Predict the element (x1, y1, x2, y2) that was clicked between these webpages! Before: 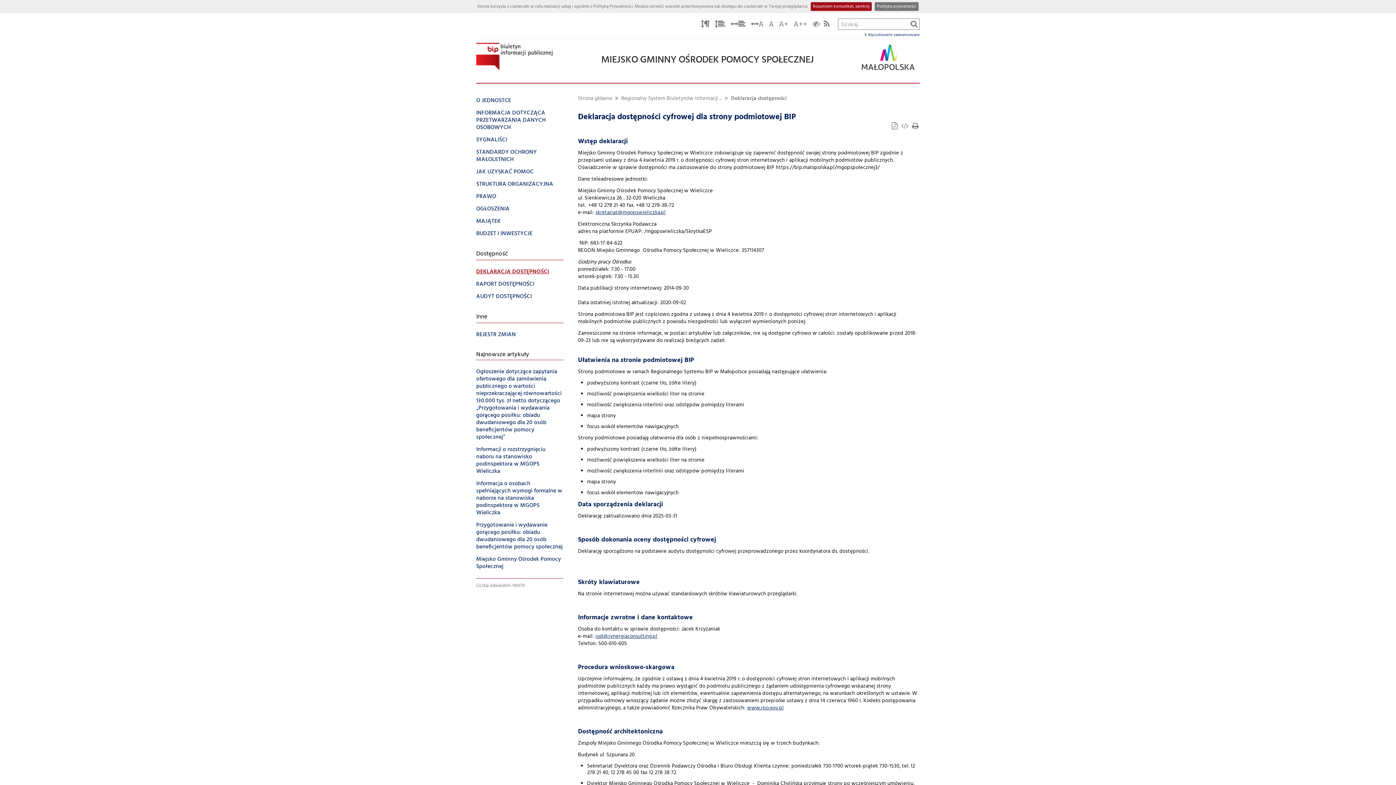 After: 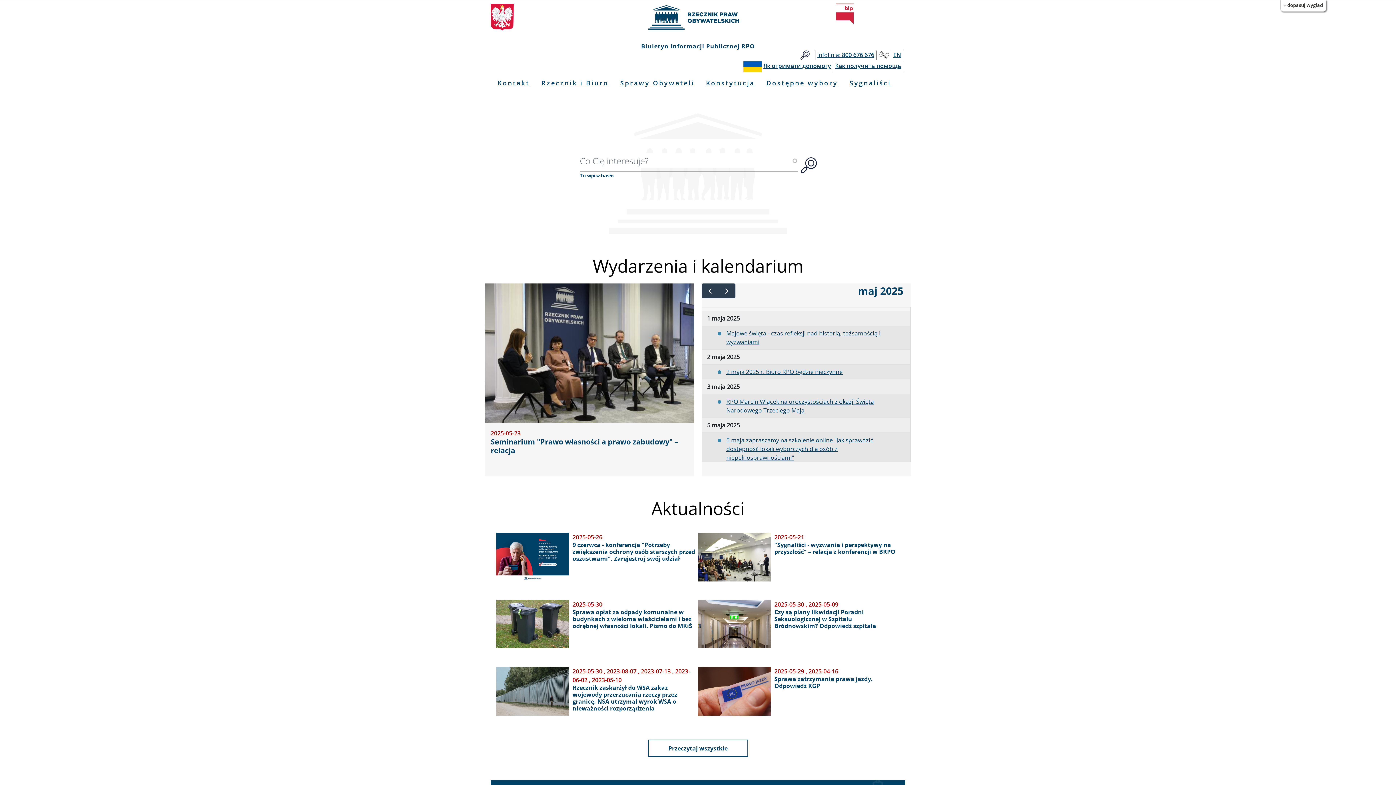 Action: bbox: (747, 704, 784, 712) label: www.rpo.gov.pl